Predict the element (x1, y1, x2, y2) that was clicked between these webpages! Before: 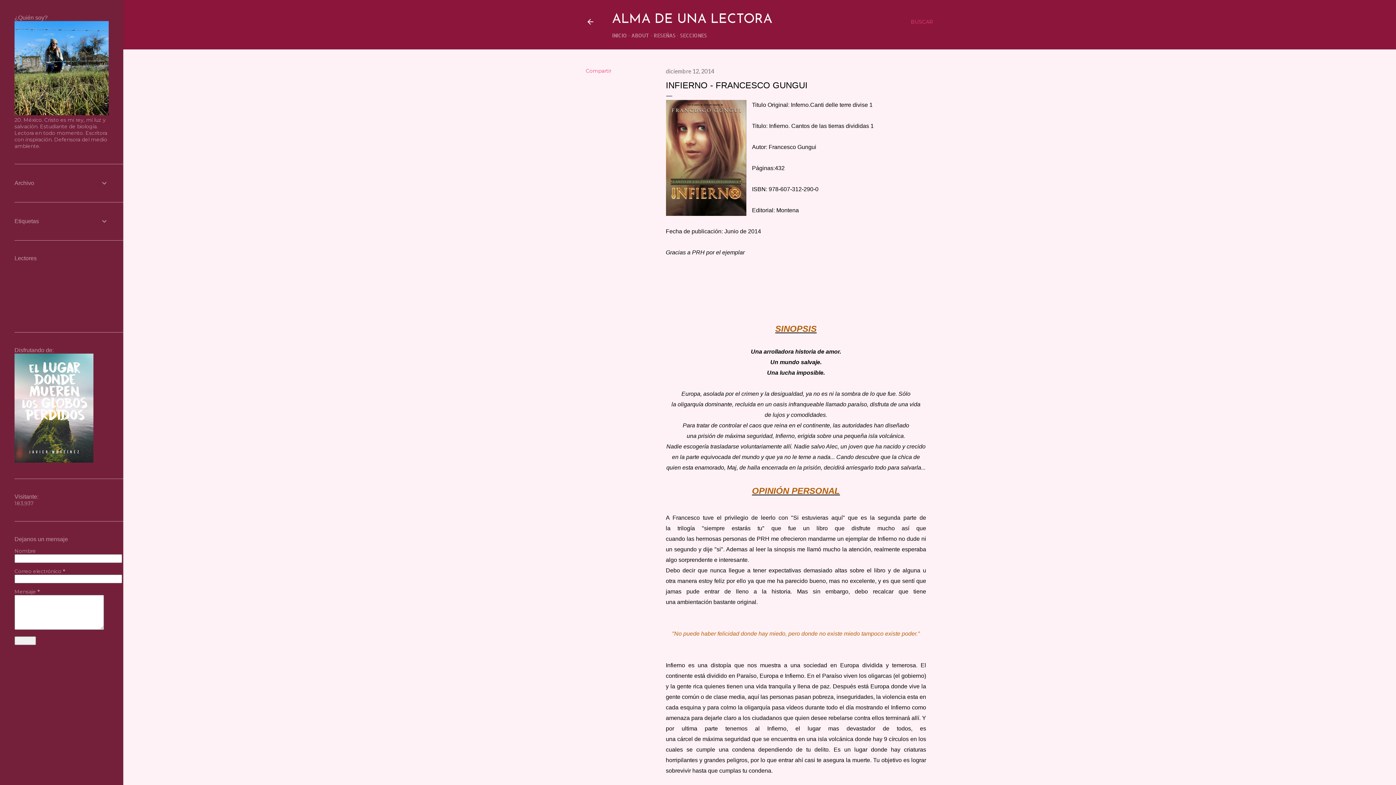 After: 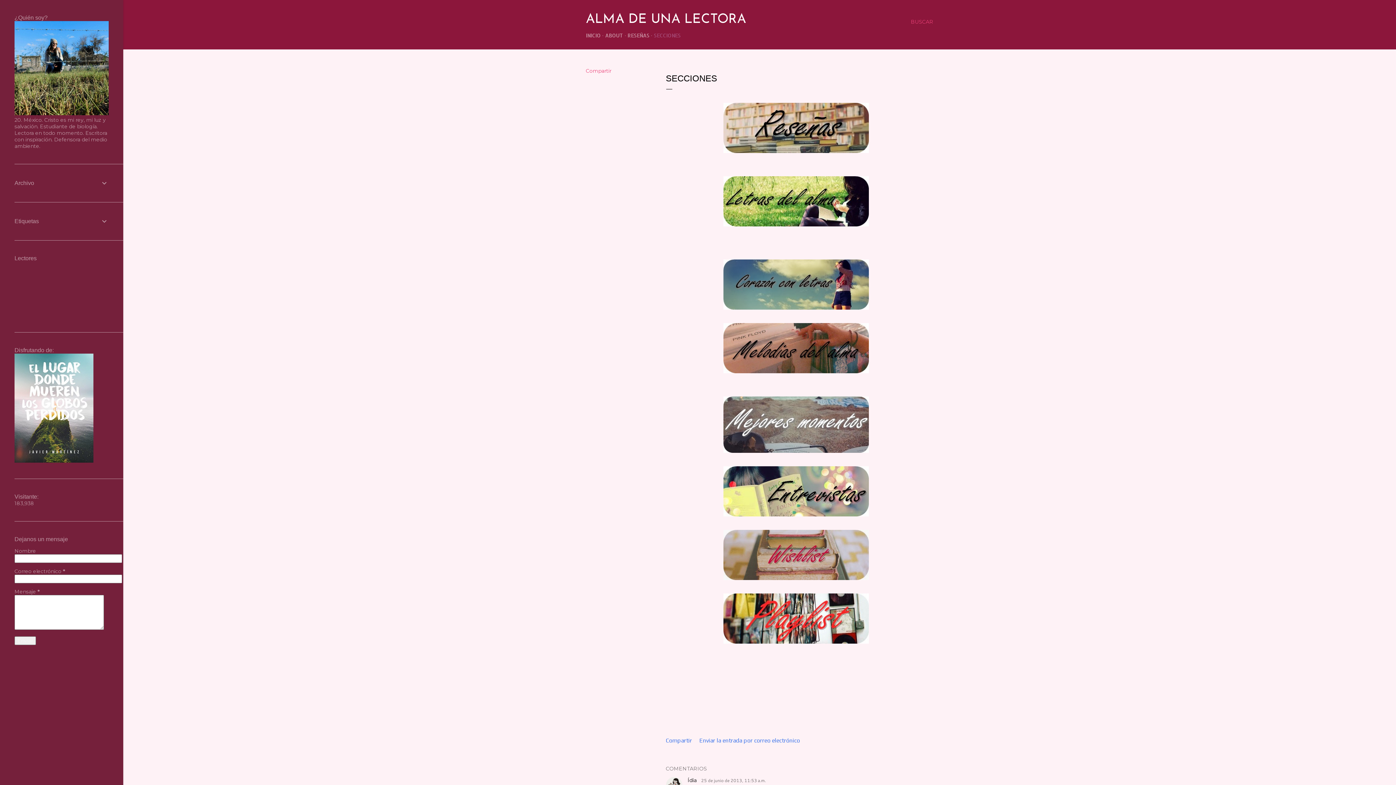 Action: bbox: (680, 32, 707, 38) label: SECCIONES